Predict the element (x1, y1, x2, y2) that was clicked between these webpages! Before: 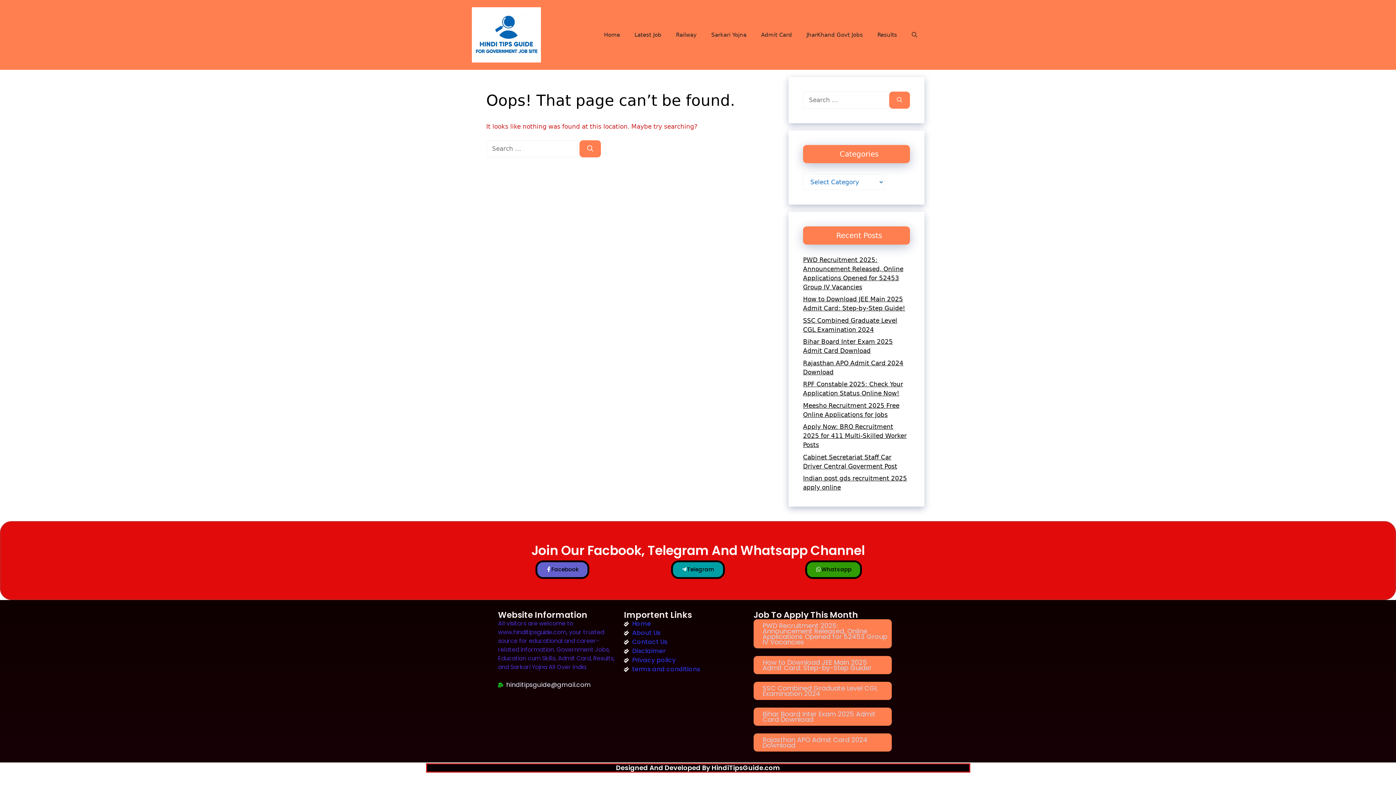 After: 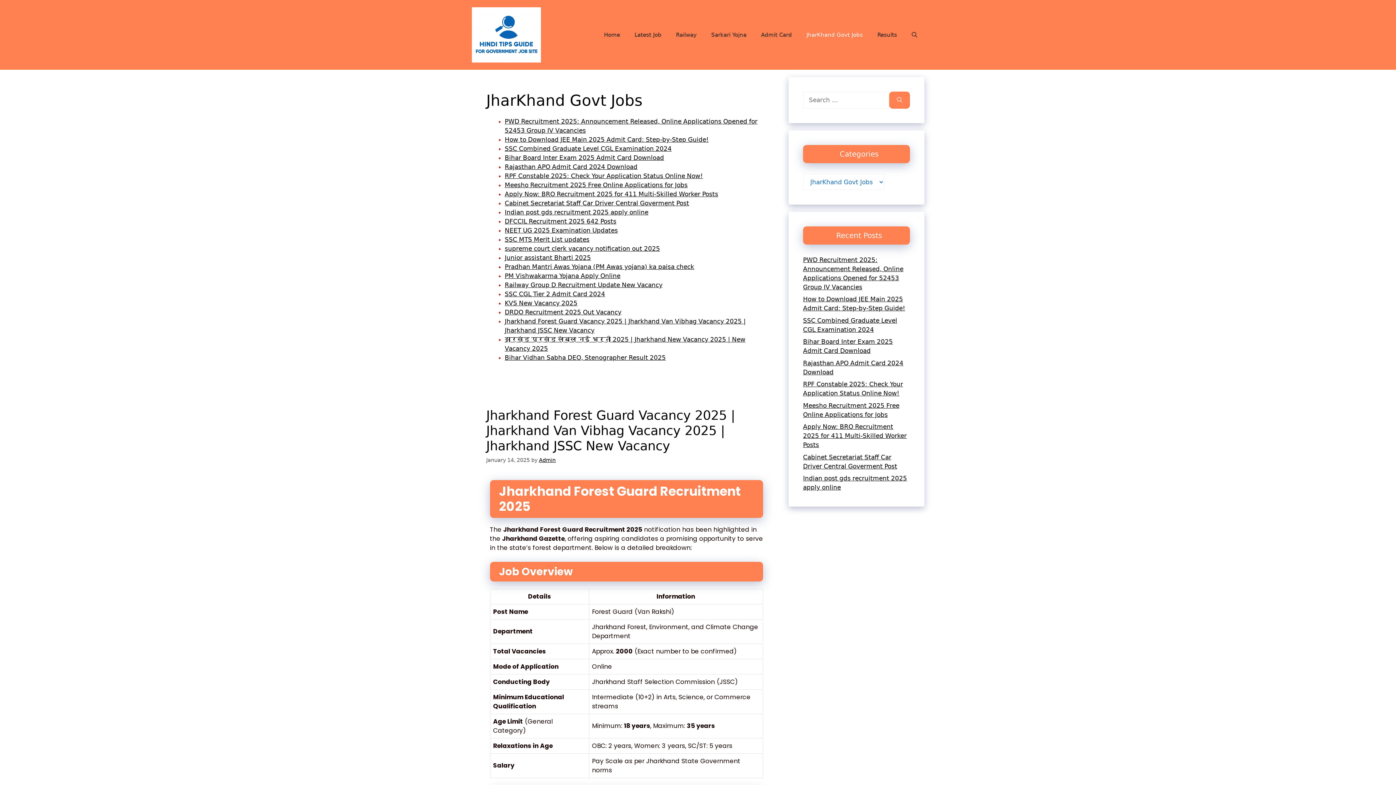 Action: bbox: (799, 23, 870, 45) label: JharKhand Govt Jobs